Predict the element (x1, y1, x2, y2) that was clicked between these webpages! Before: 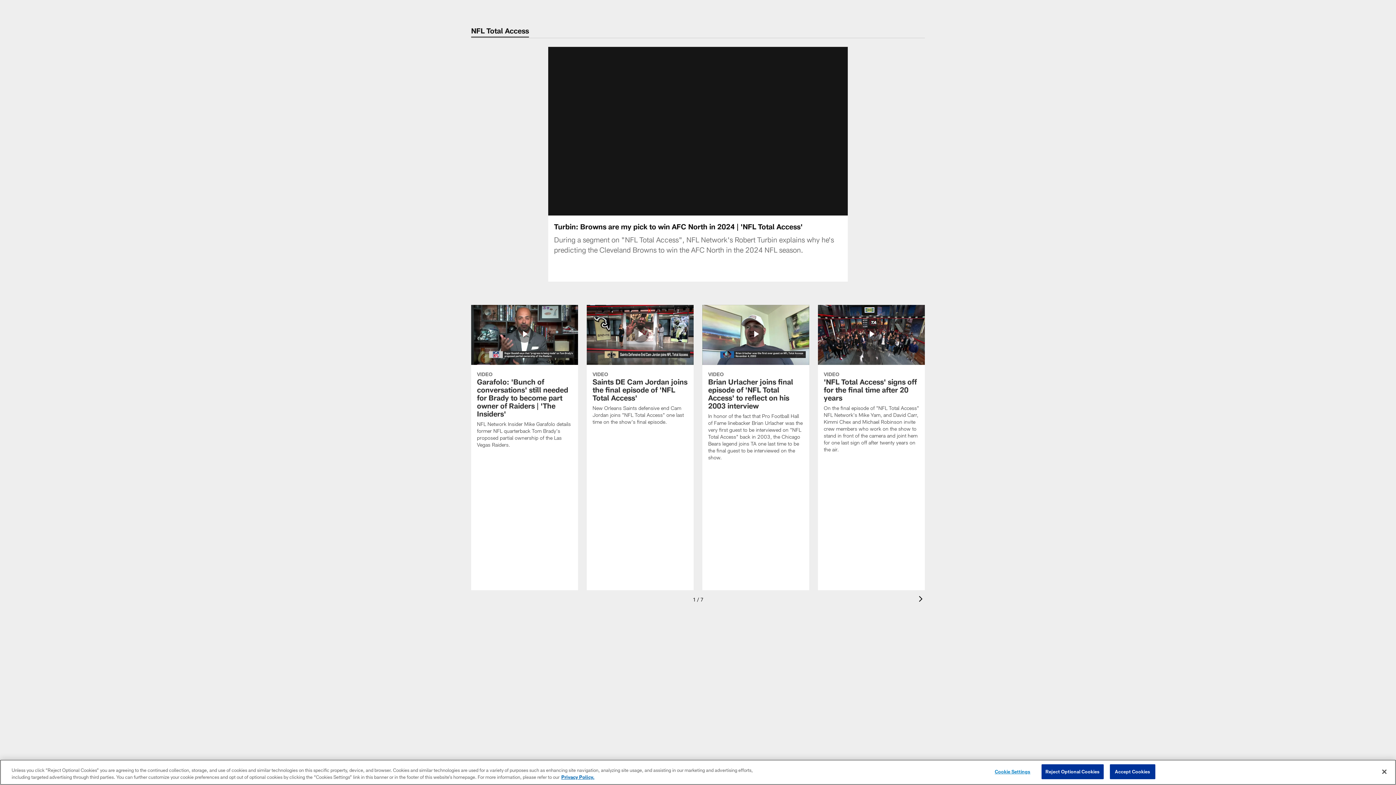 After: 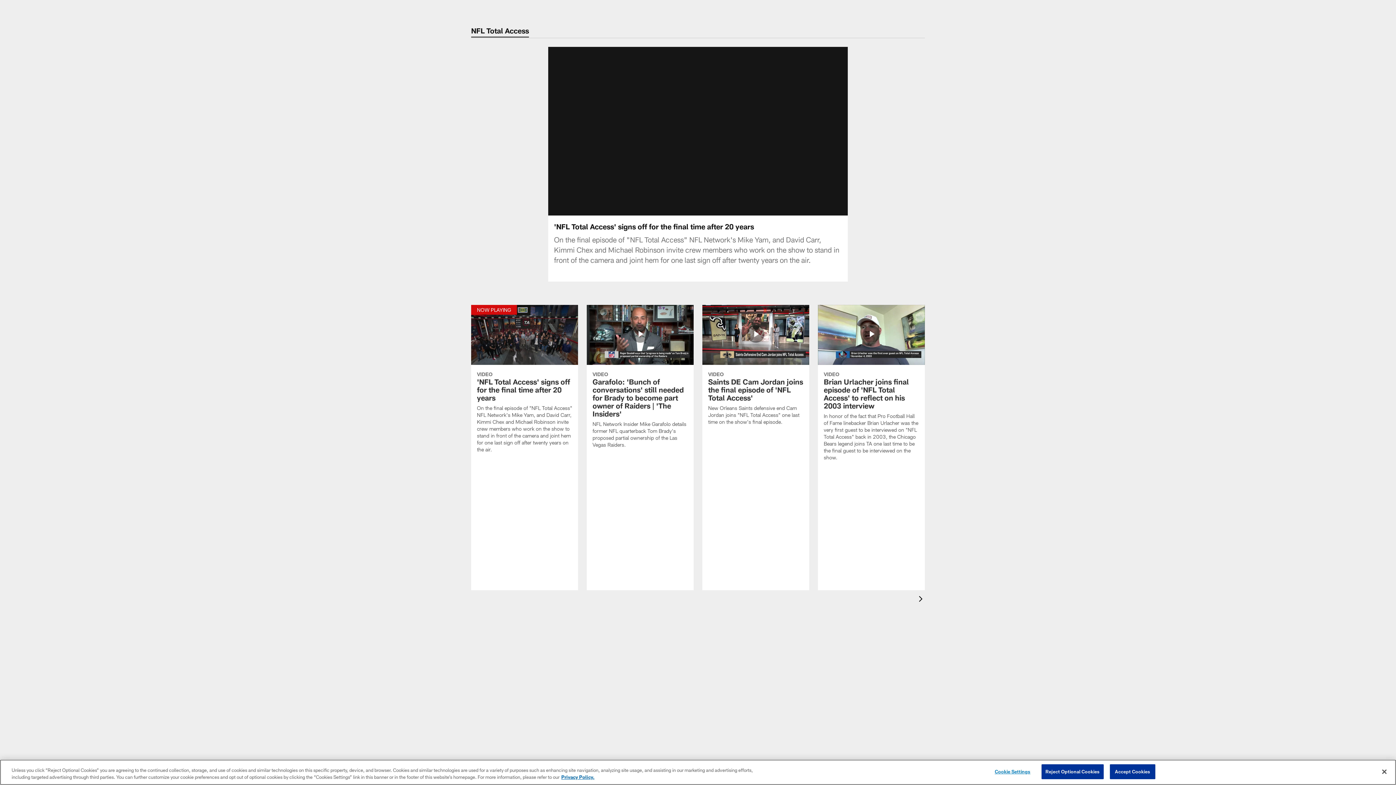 Action: bbox: (818, 304, 925, 461) label: 'NFL Total Access' signs off for the final time after 20 years